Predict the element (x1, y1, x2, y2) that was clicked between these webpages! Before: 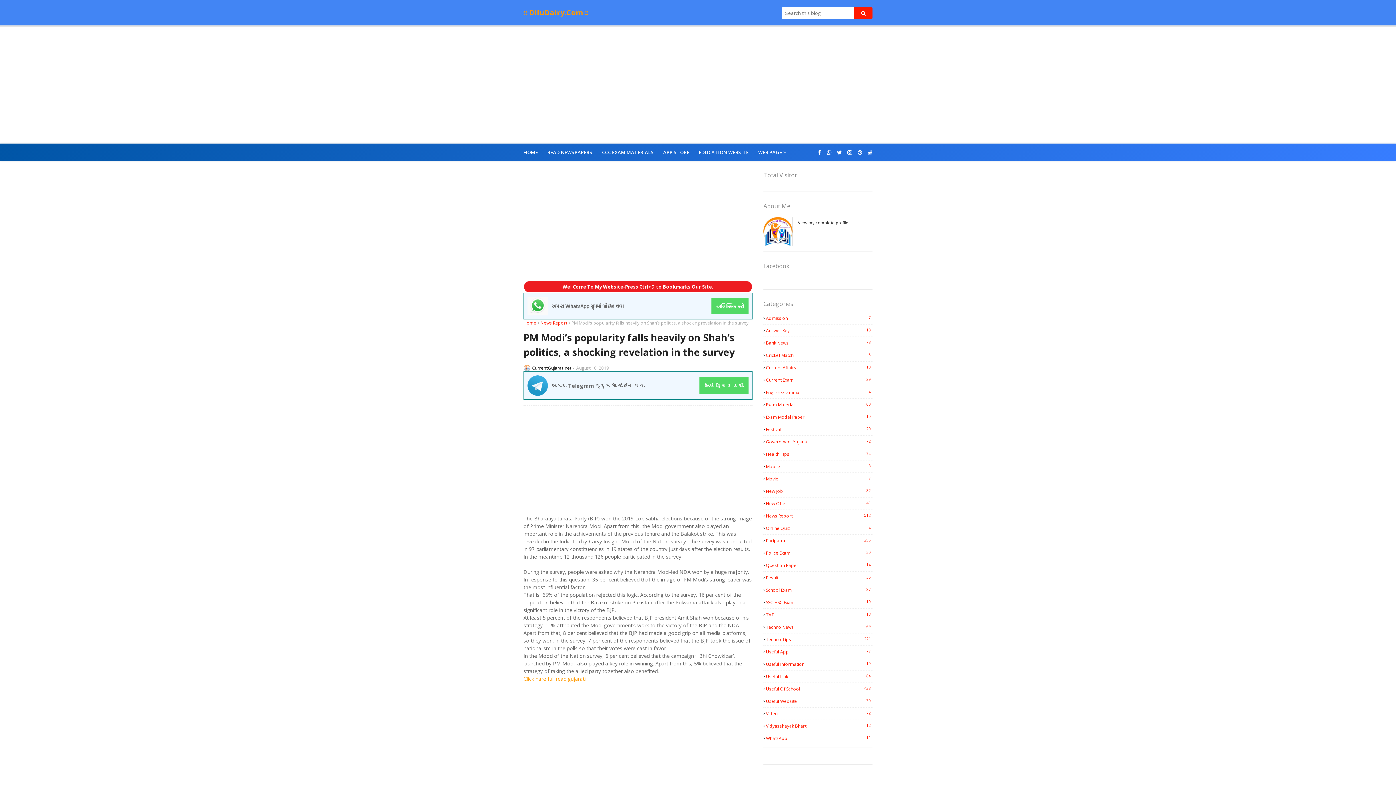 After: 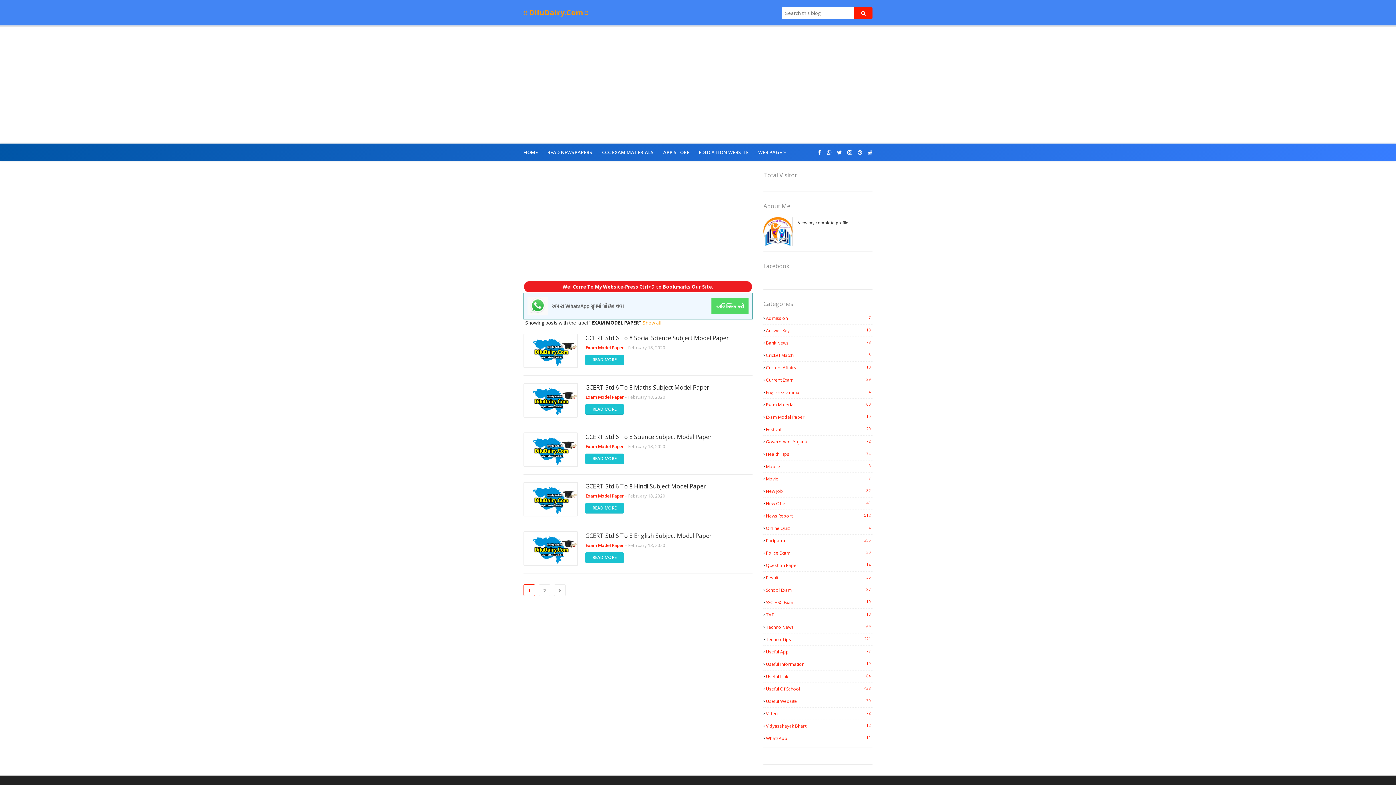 Action: label: Exam Model Paper
10 bbox: (763, 413, 872, 420)